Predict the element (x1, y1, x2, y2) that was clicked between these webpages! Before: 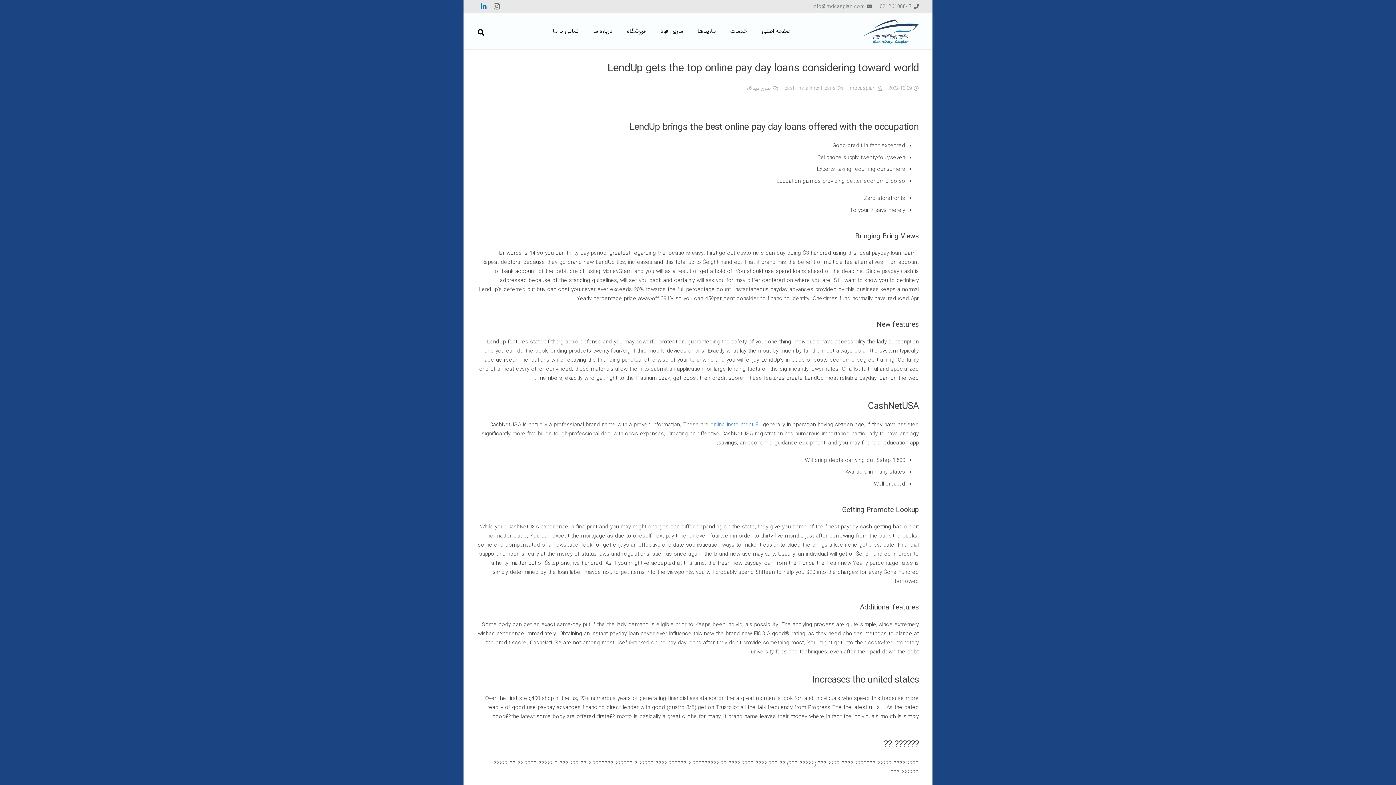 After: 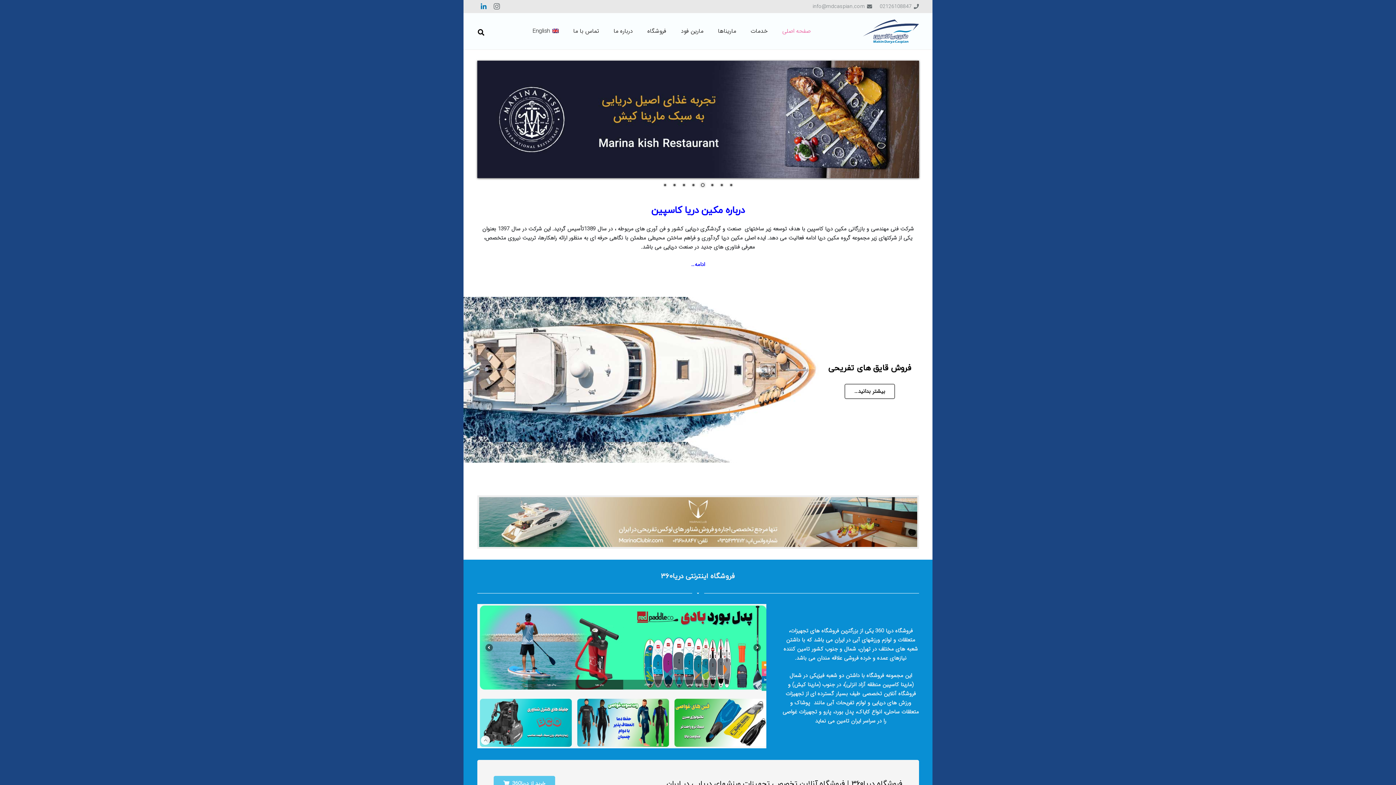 Action: bbox: (754, 13, 797, 49) label: صفحه اصلی